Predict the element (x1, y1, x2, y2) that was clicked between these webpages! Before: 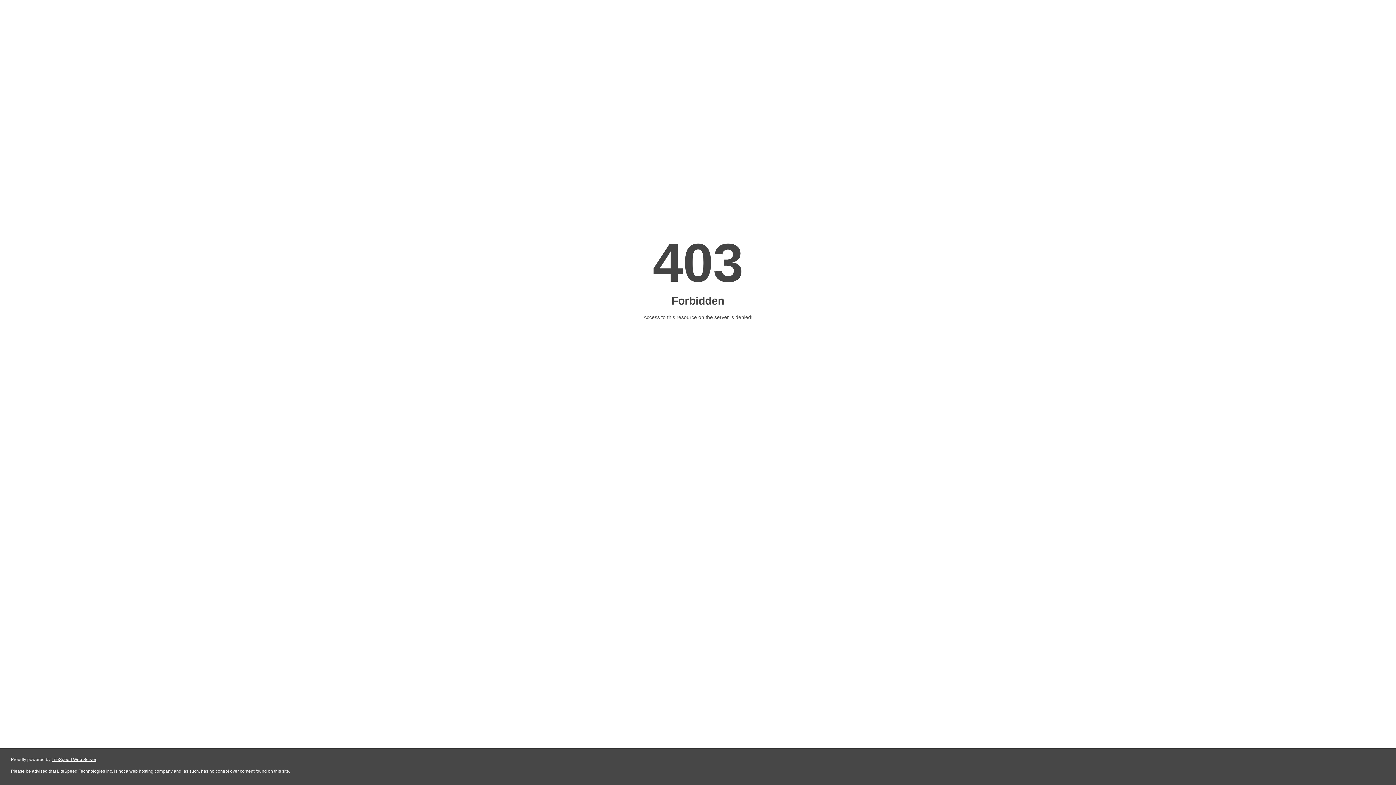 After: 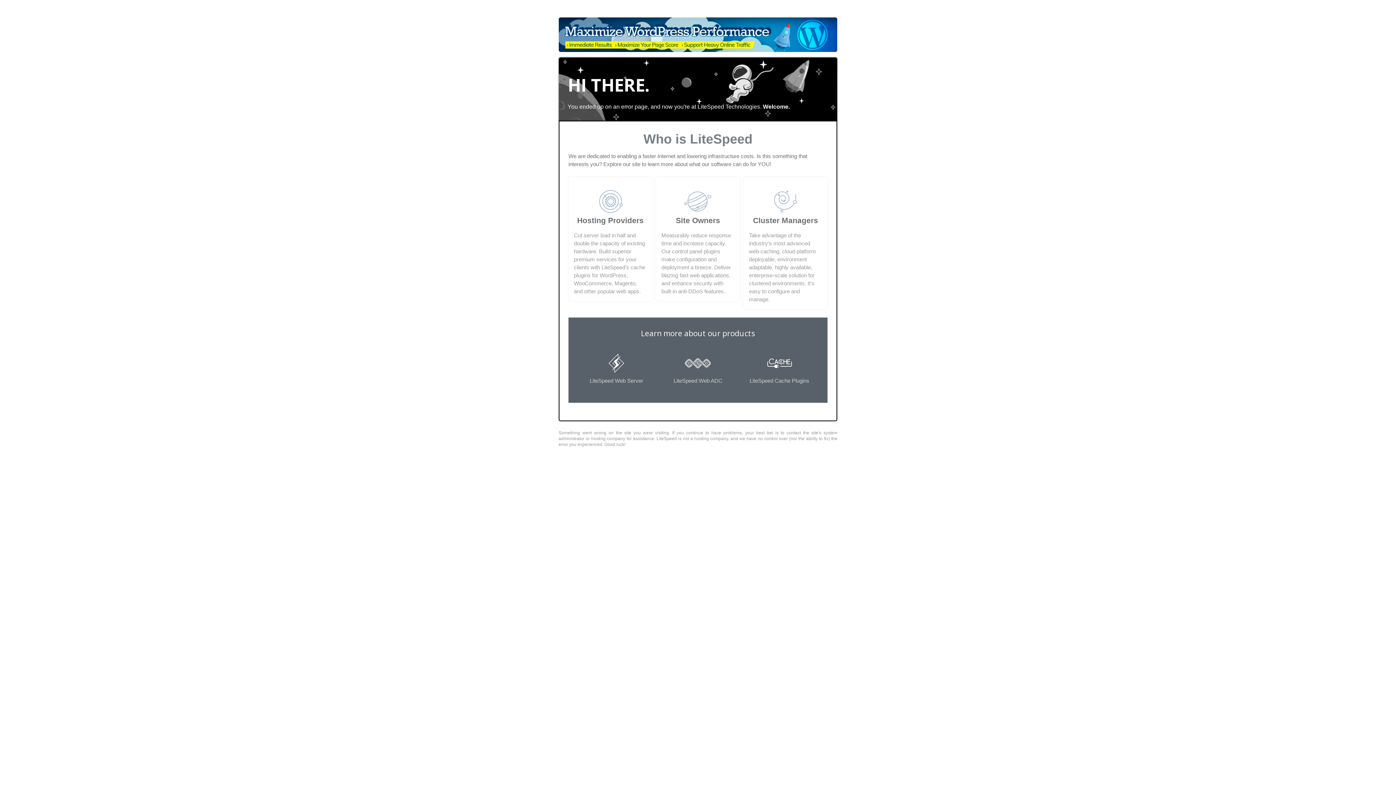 Action: label: LiteSpeed Web Server bbox: (51, 757, 96, 762)